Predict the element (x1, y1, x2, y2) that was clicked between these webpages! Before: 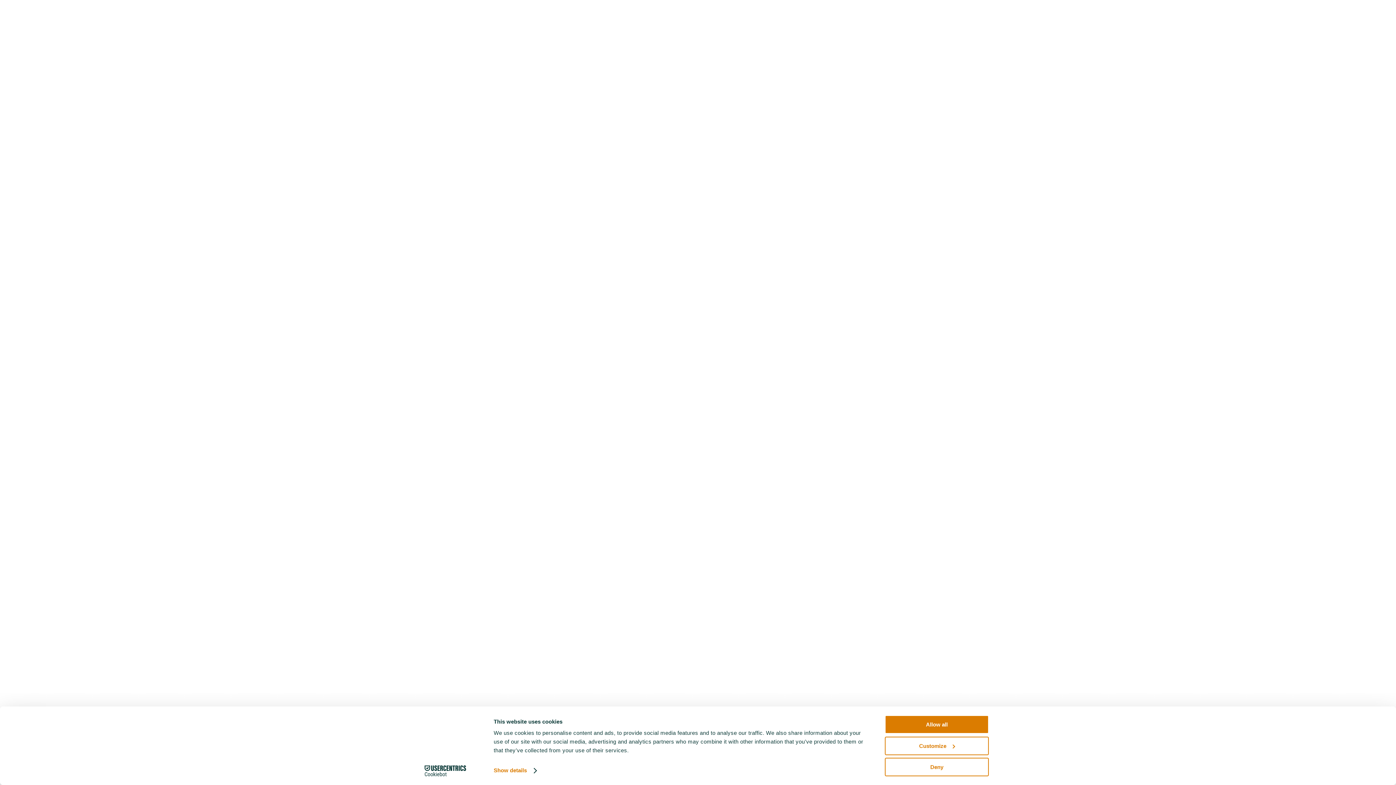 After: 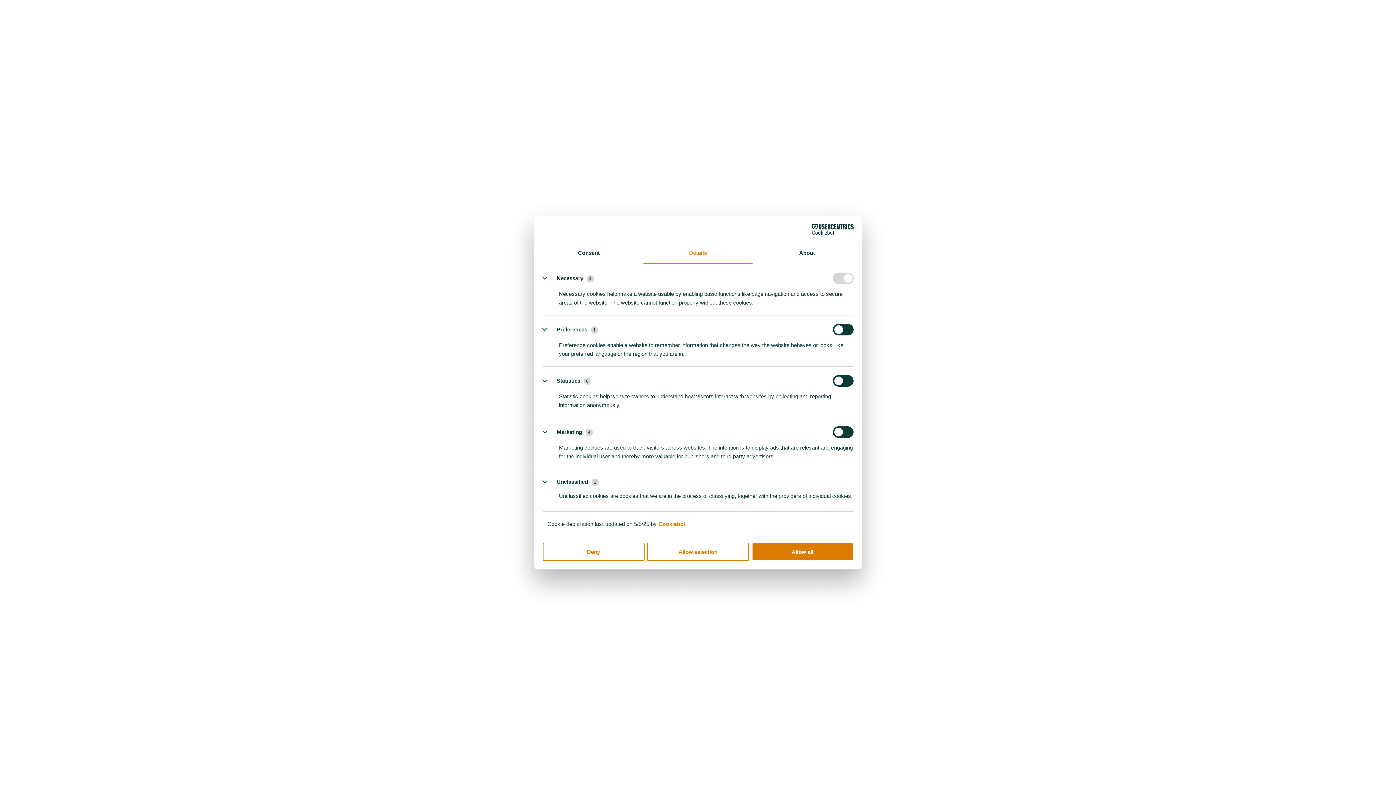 Action: label: Customize bbox: (885, 736, 989, 755)